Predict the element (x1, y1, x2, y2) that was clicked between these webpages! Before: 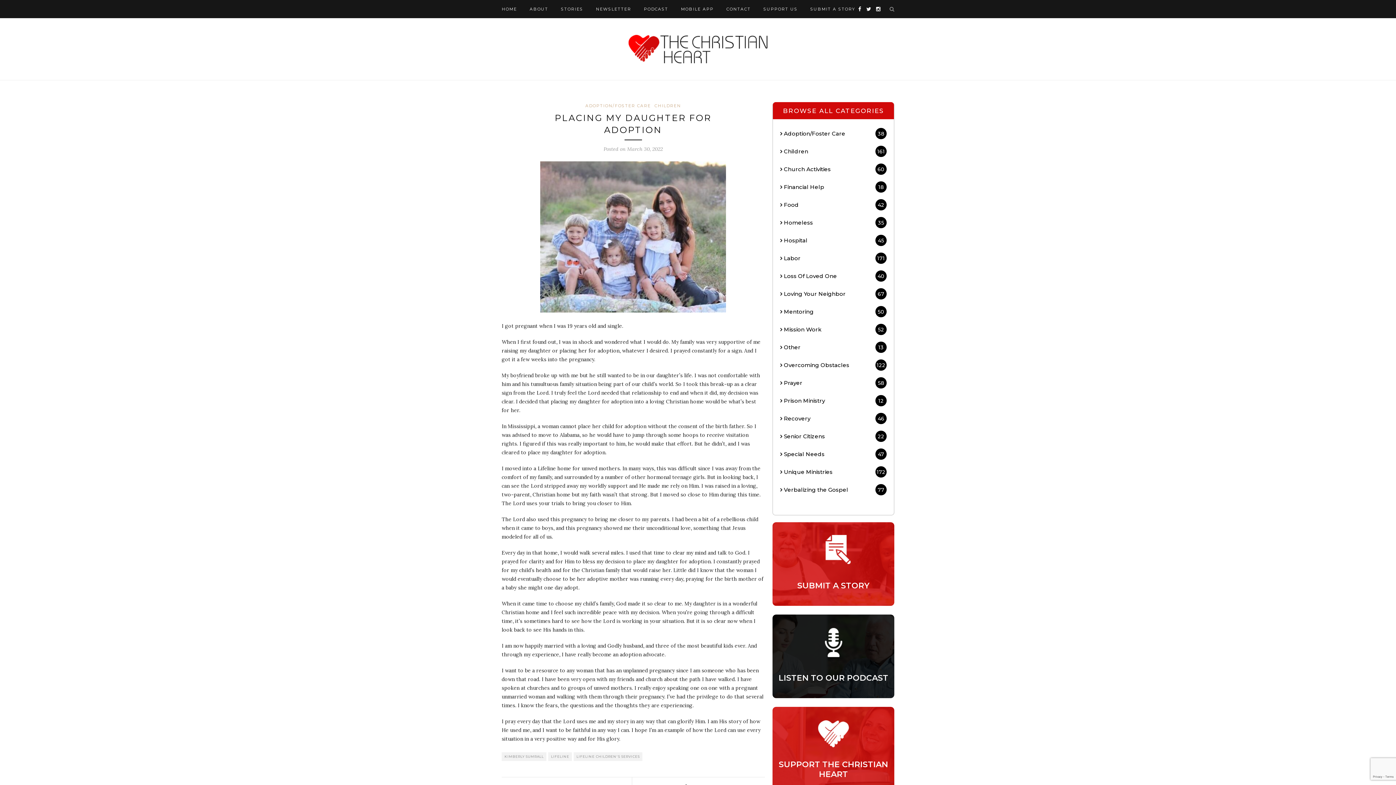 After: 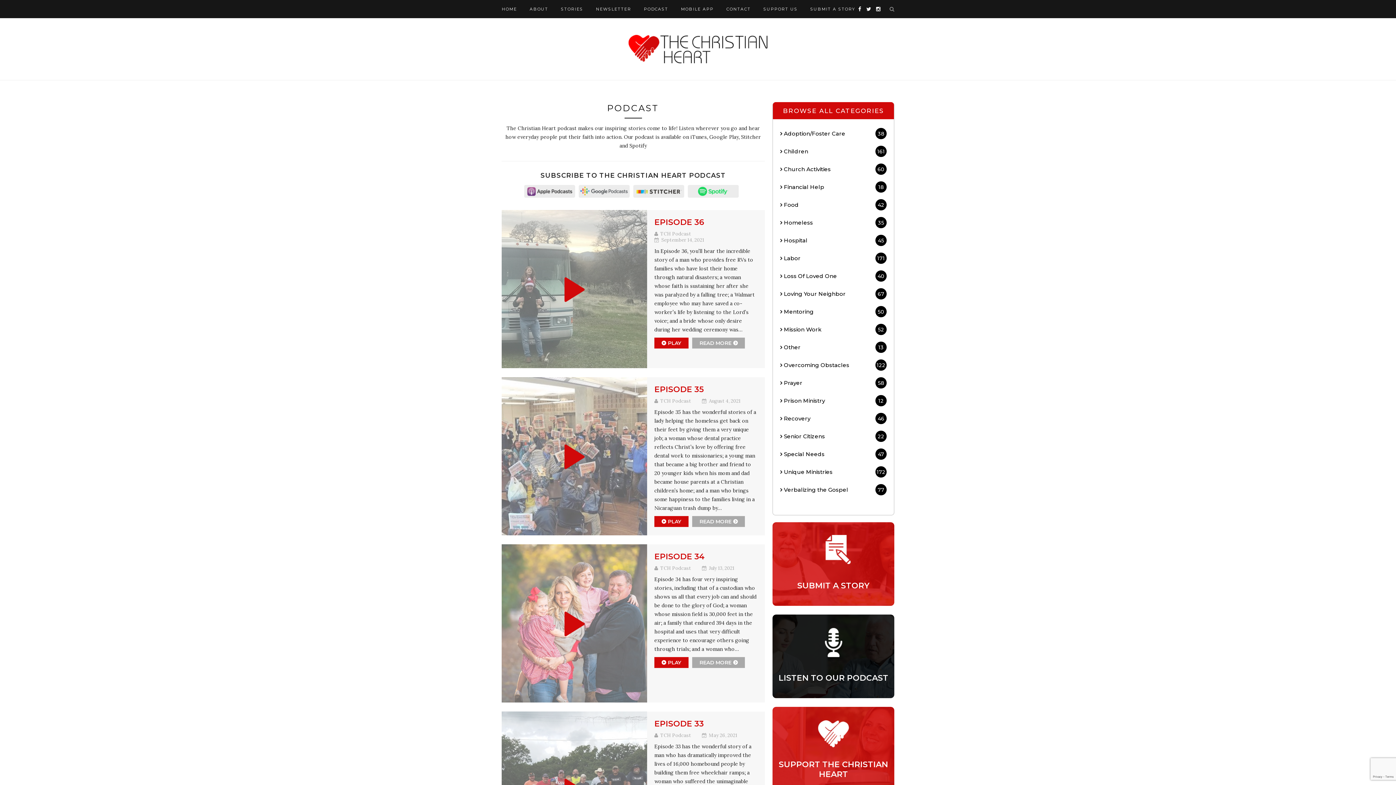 Action: label: PODCAST bbox: (644, 0, 668, 18)